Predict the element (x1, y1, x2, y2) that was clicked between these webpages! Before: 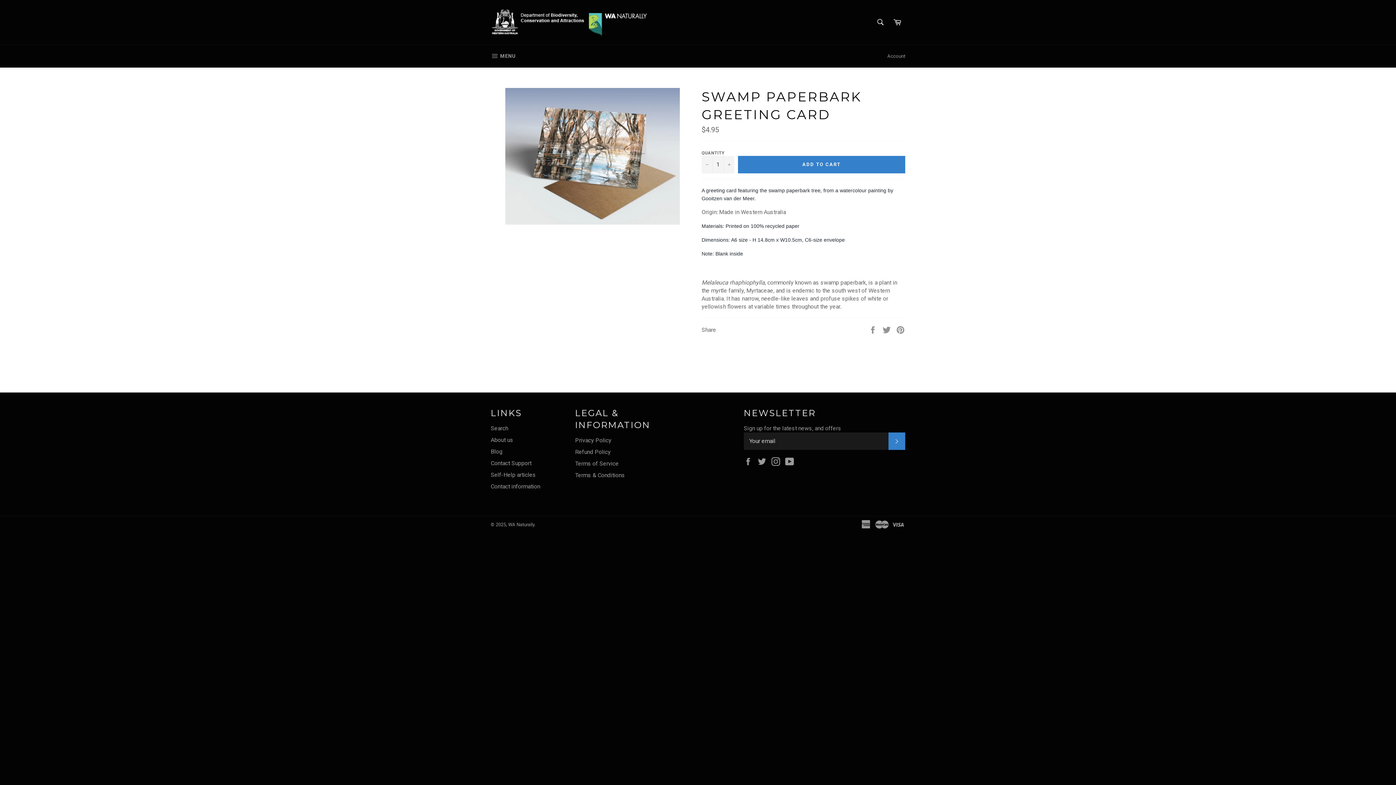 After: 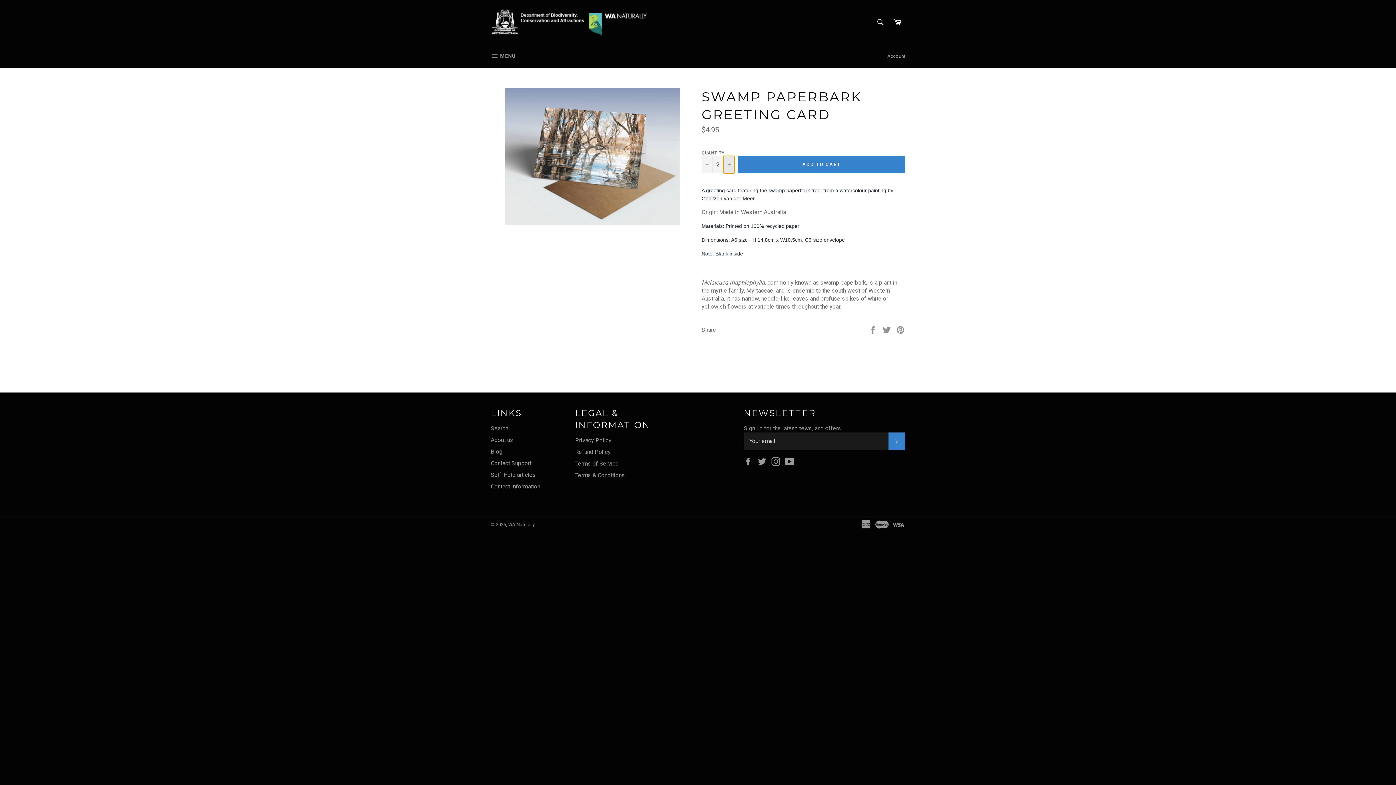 Action: label: Increase quantity bbox: (723, 155, 734, 173)